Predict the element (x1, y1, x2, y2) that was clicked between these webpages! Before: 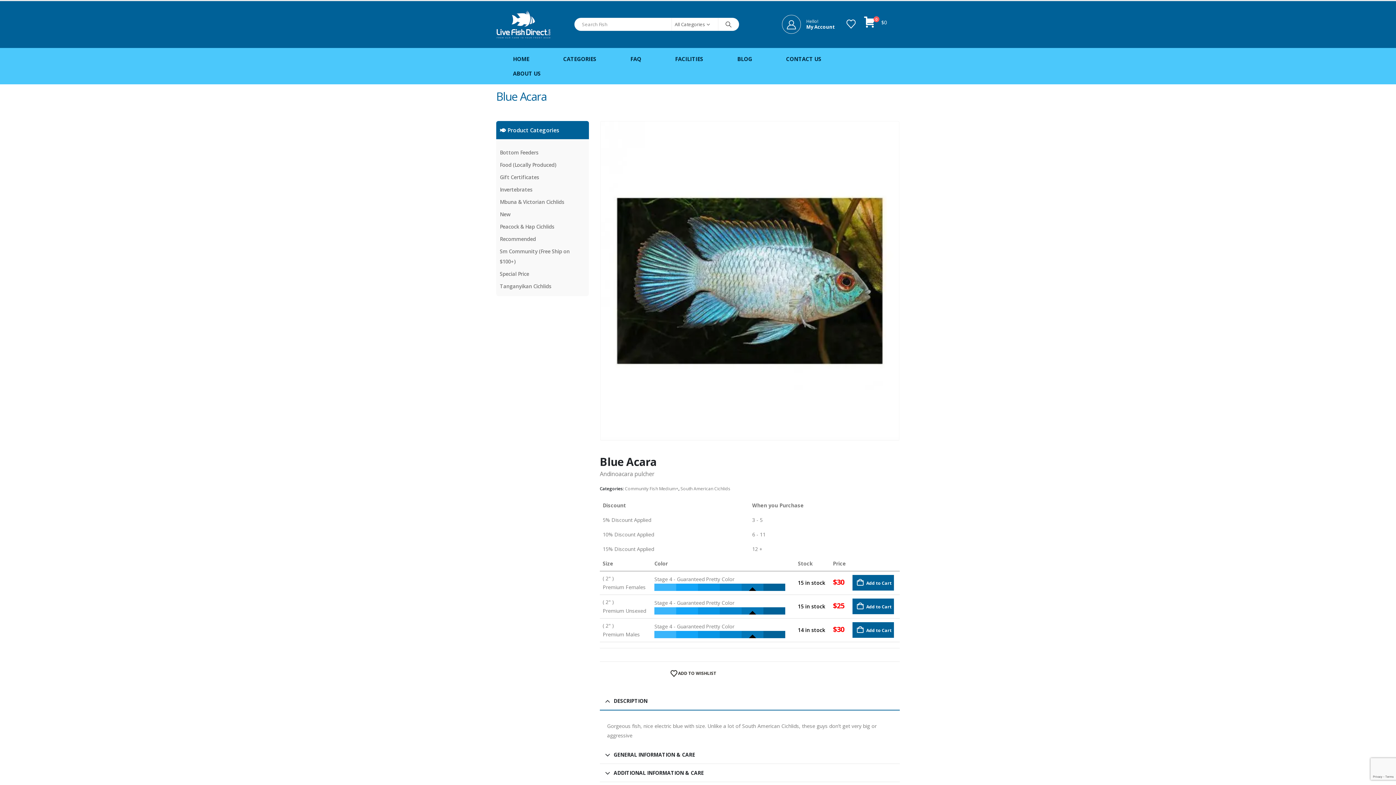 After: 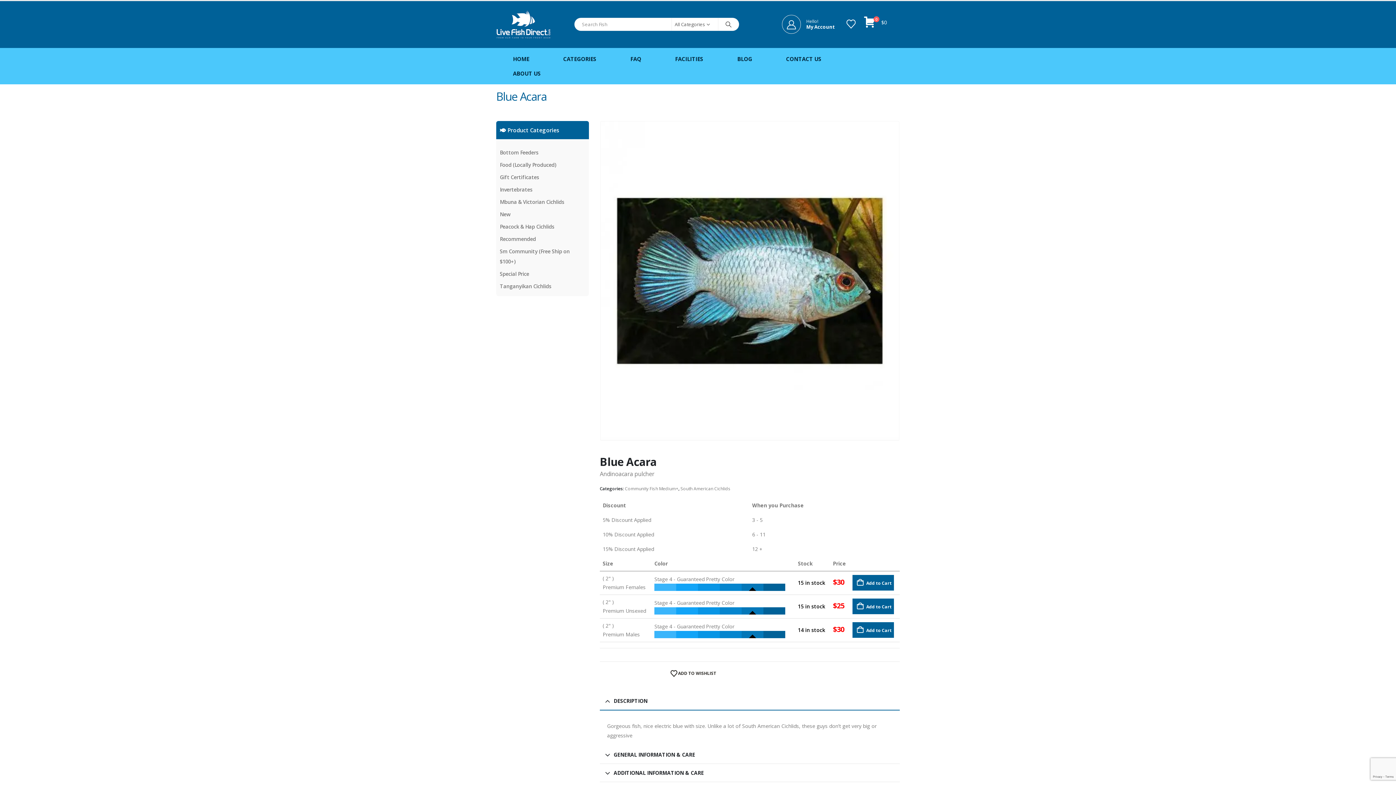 Action: label: Email bbox: (654, 665, 665, 677)